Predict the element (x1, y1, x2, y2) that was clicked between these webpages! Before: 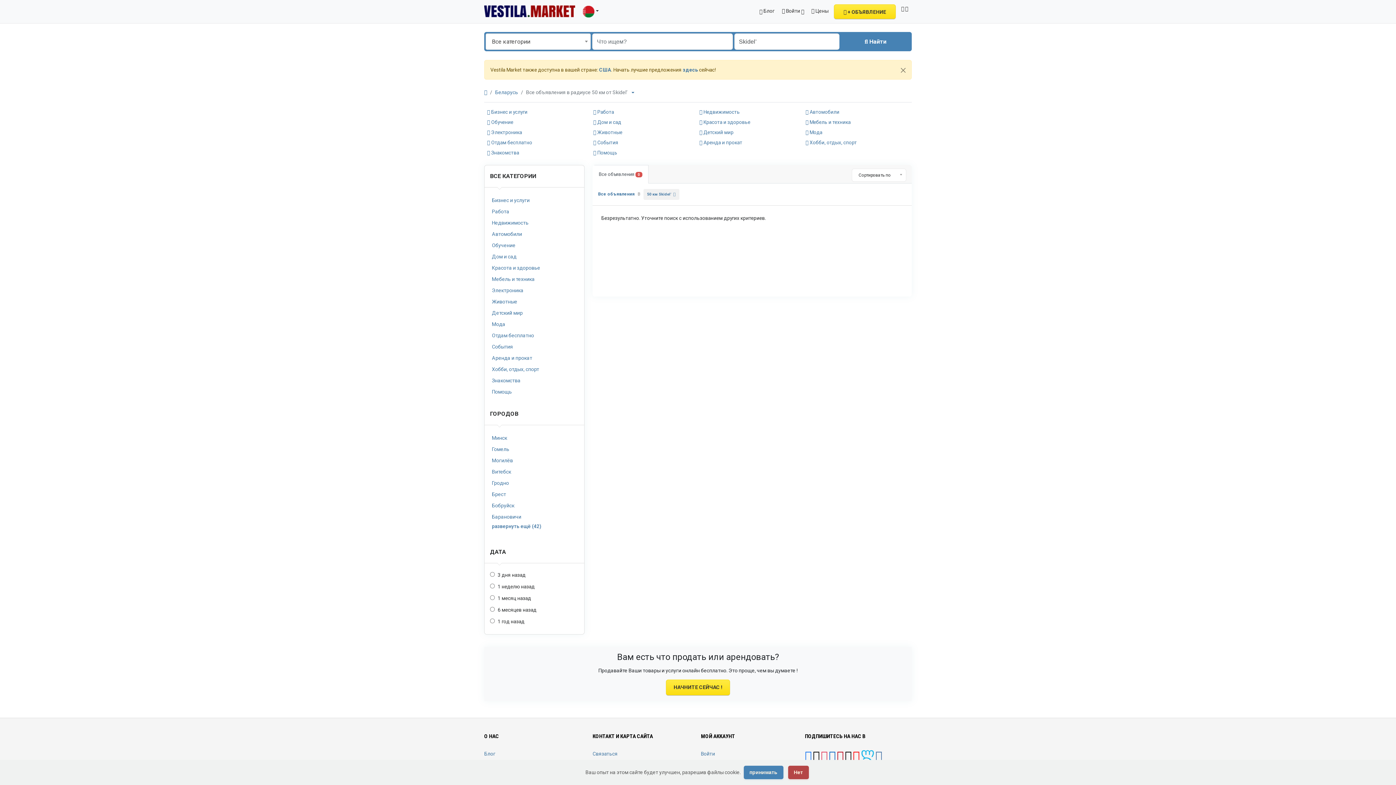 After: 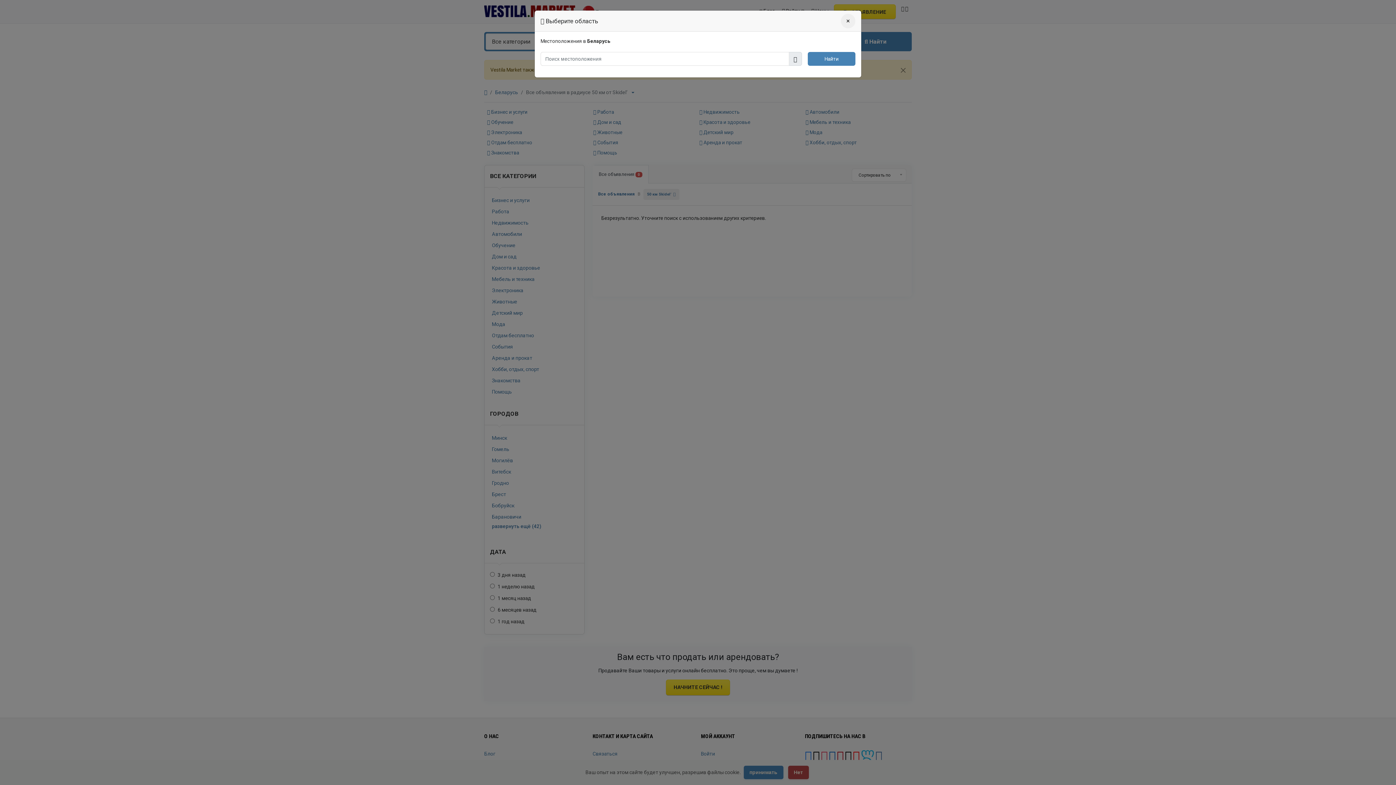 Action: bbox: (630, 89, 634, 95)